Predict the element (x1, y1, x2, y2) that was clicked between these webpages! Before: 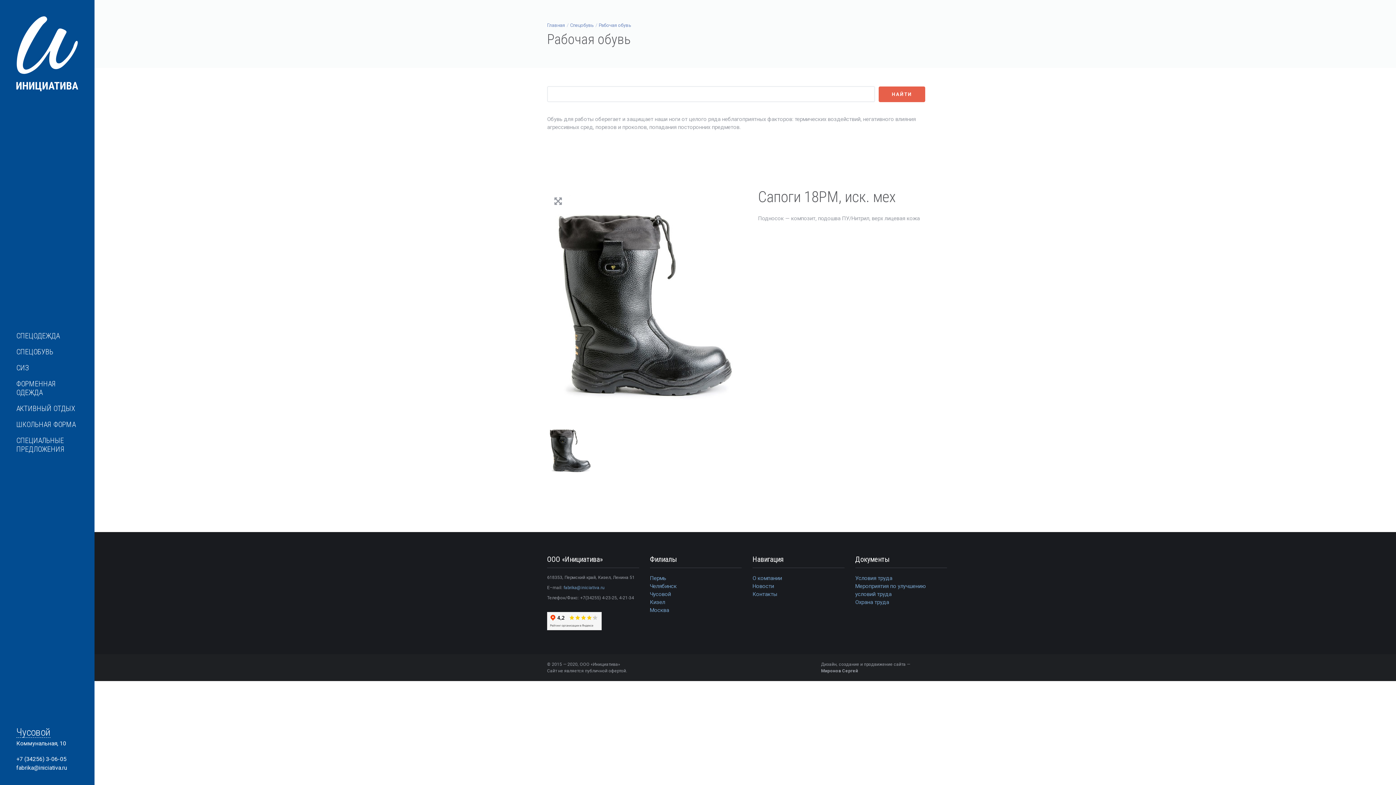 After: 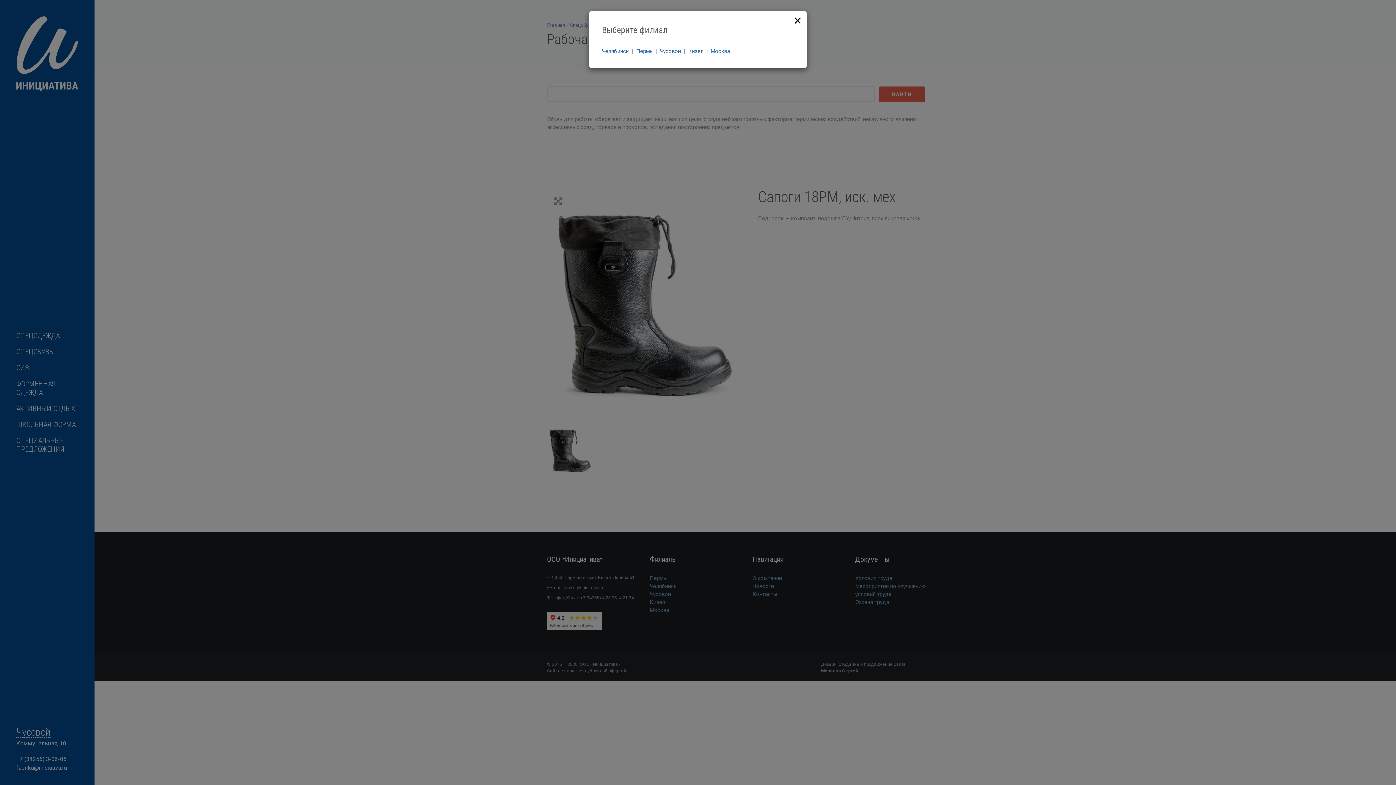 Action: label: Чусовой bbox: (16, 727, 50, 738)